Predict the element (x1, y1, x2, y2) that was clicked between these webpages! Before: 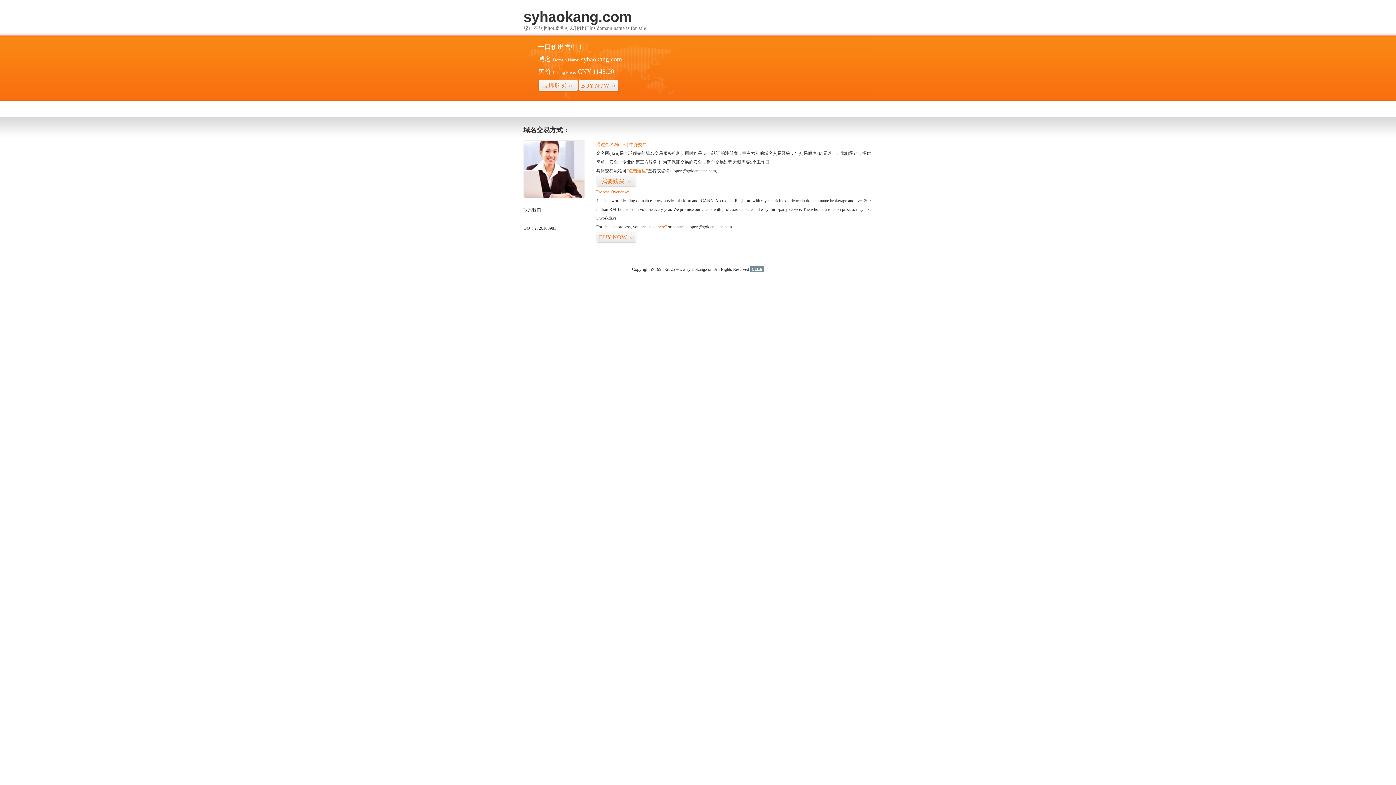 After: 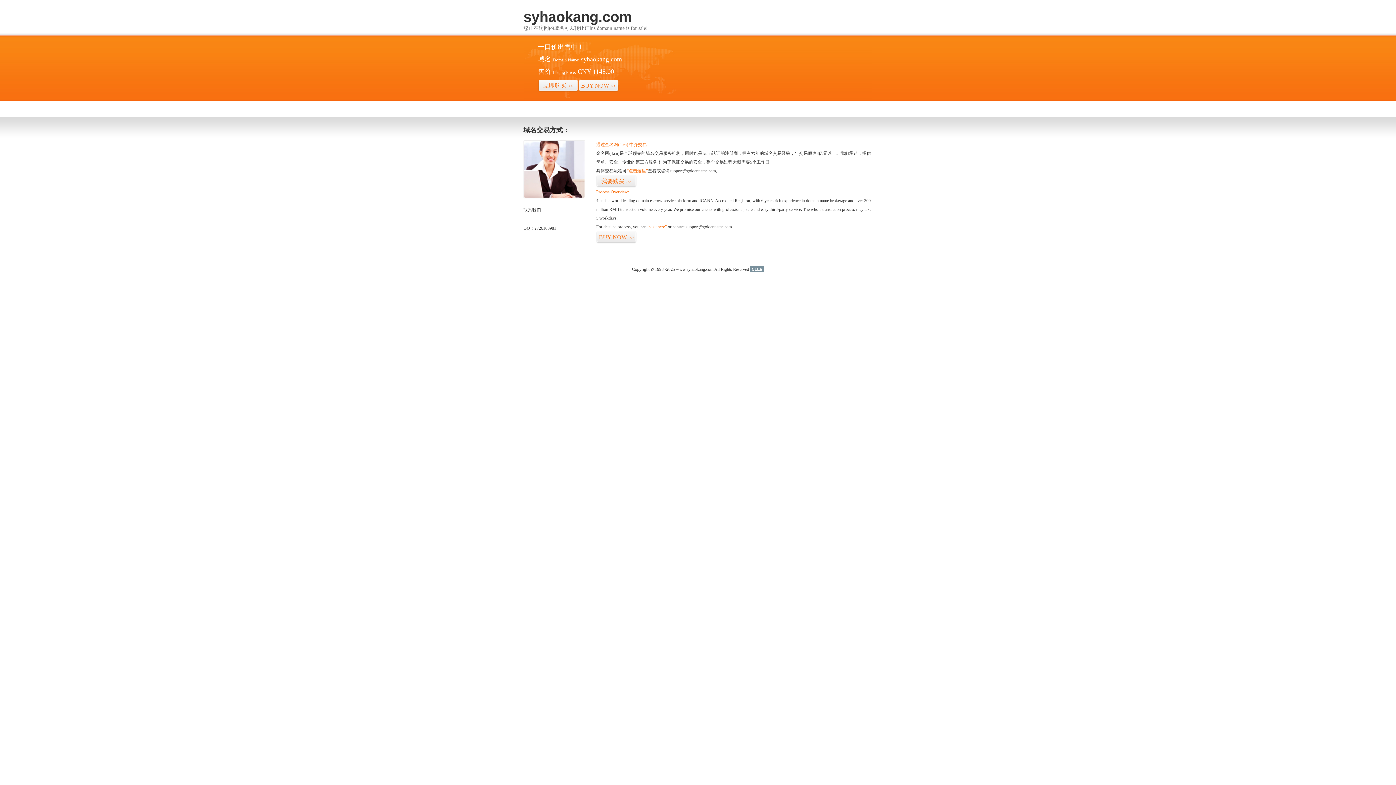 Action: label: 51La bbox: (750, 266, 764, 272)